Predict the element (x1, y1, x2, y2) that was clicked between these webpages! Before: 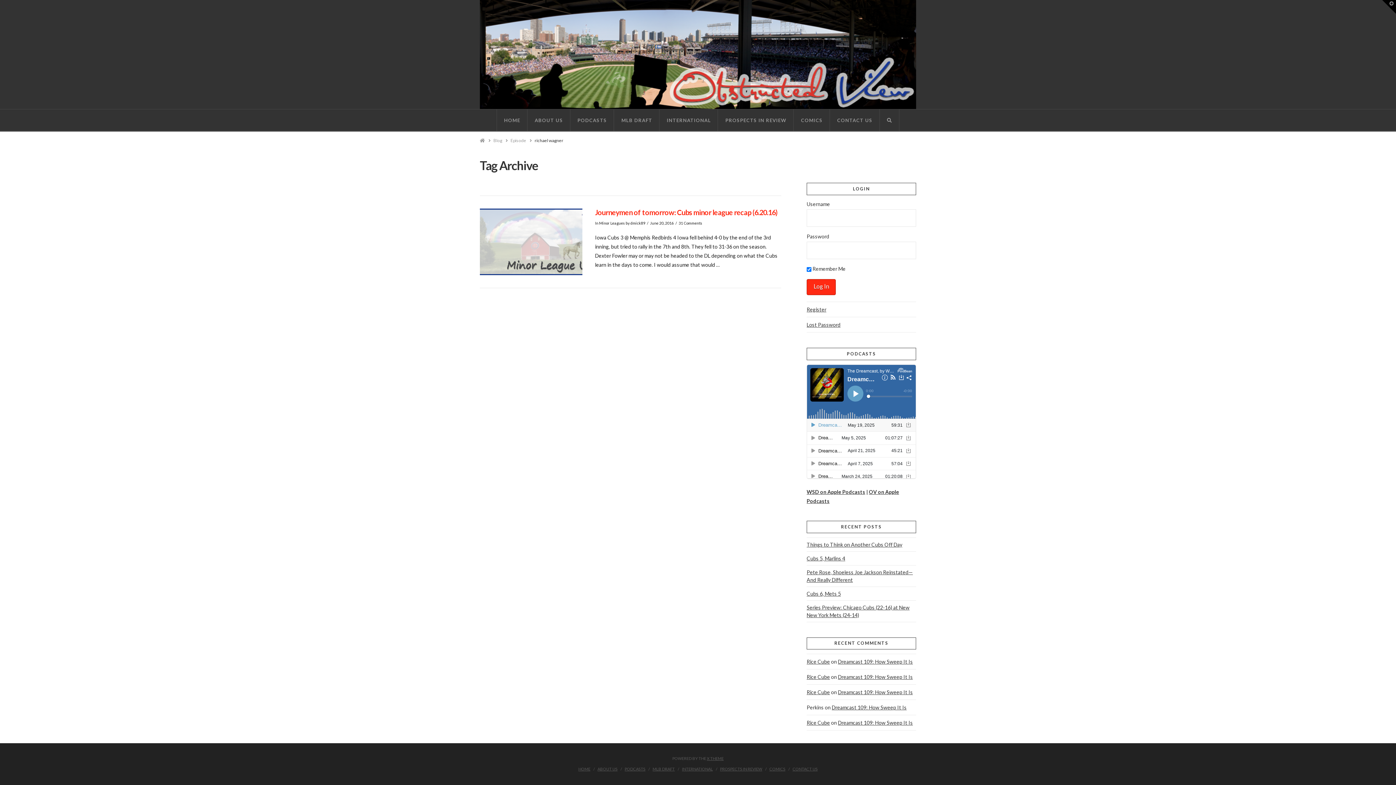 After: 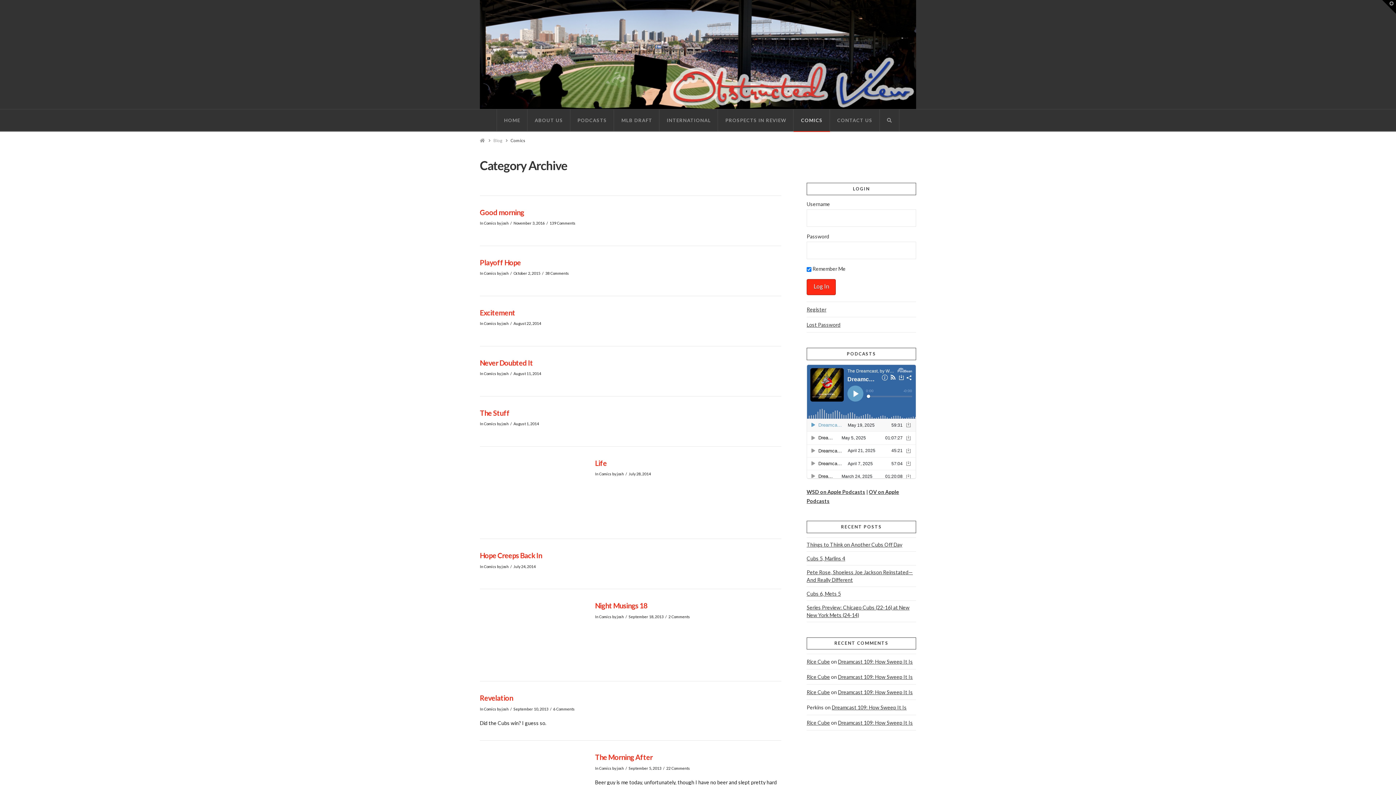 Action: bbox: (793, 109, 830, 131) label: COMICS